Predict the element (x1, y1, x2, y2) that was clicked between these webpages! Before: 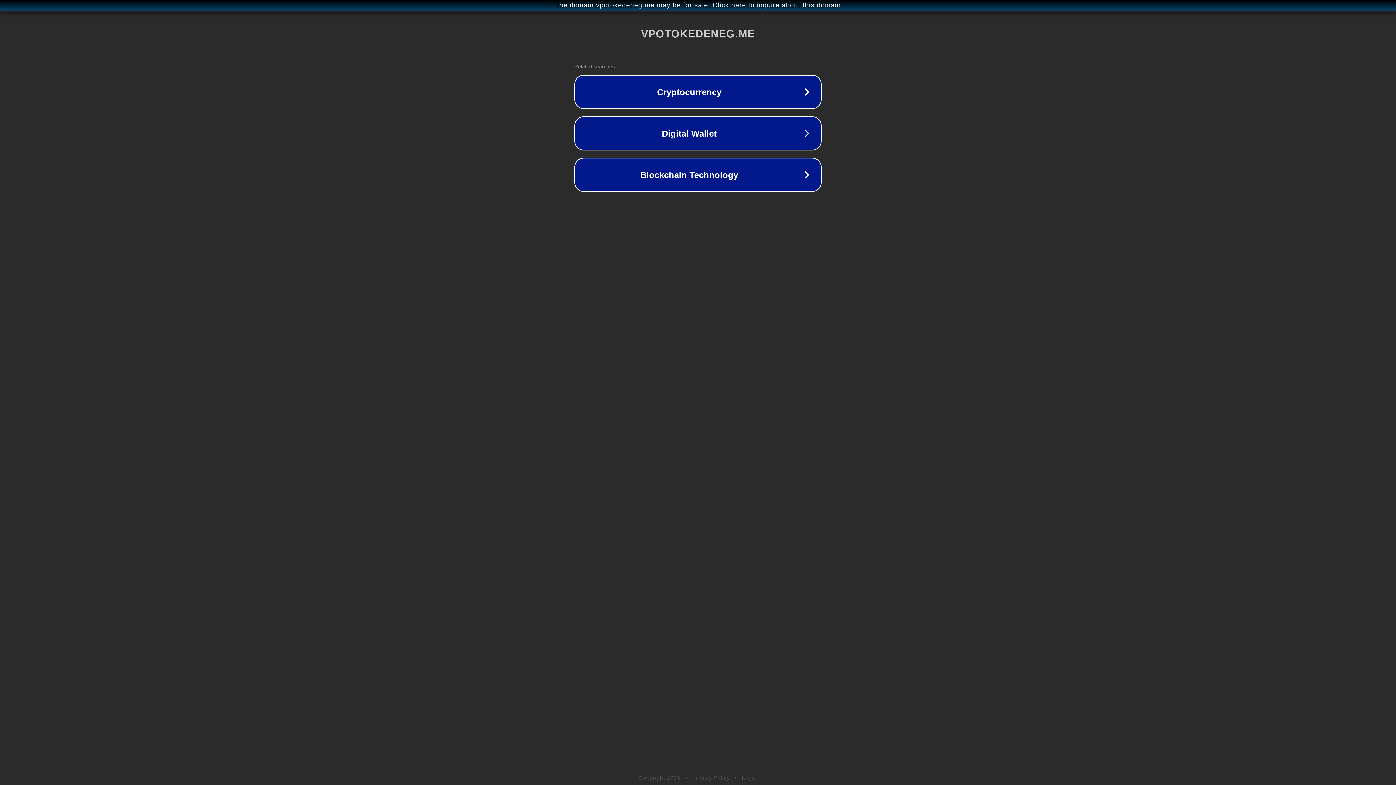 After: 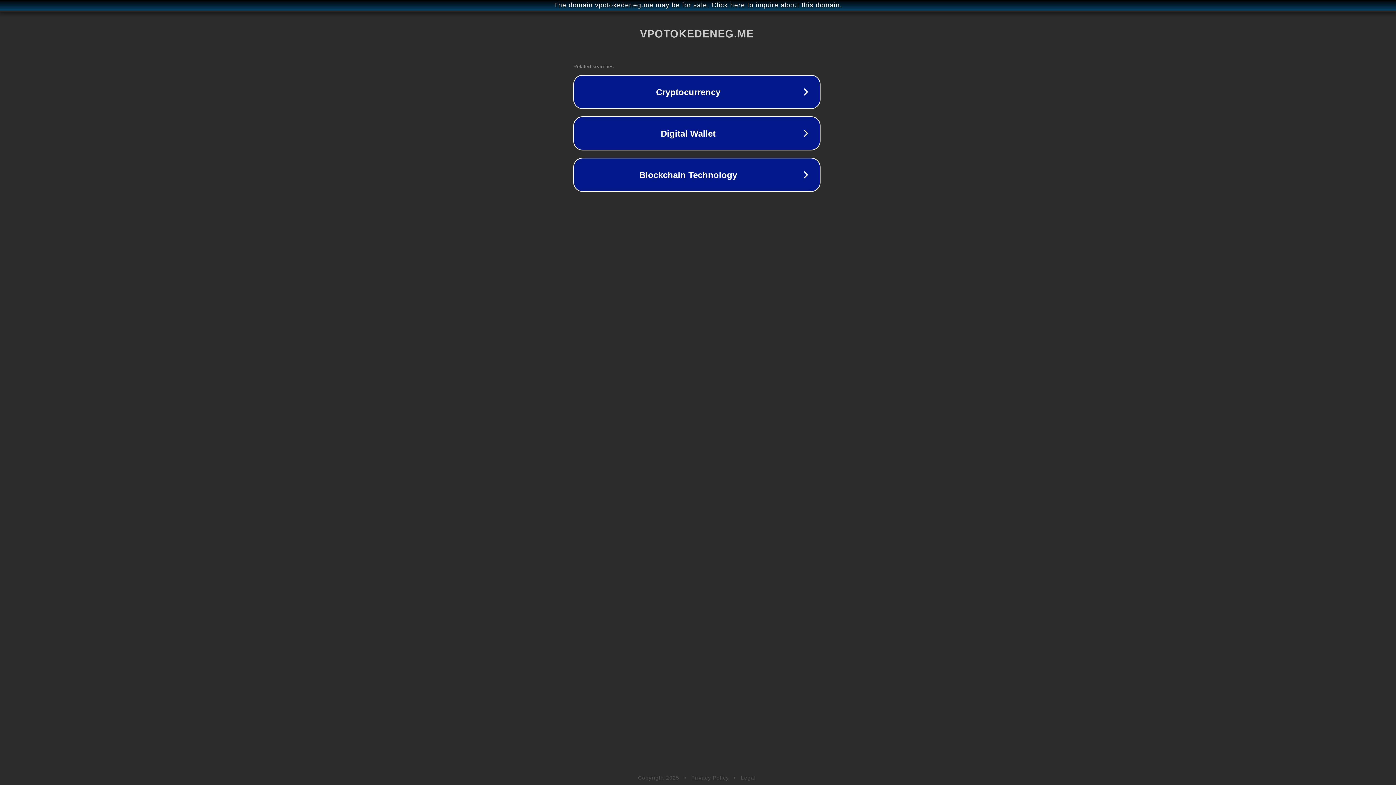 Action: bbox: (1, 1, 1397, 9) label: The domain vpotokedeneg.me may be for sale. Click here to inquire about this domain.